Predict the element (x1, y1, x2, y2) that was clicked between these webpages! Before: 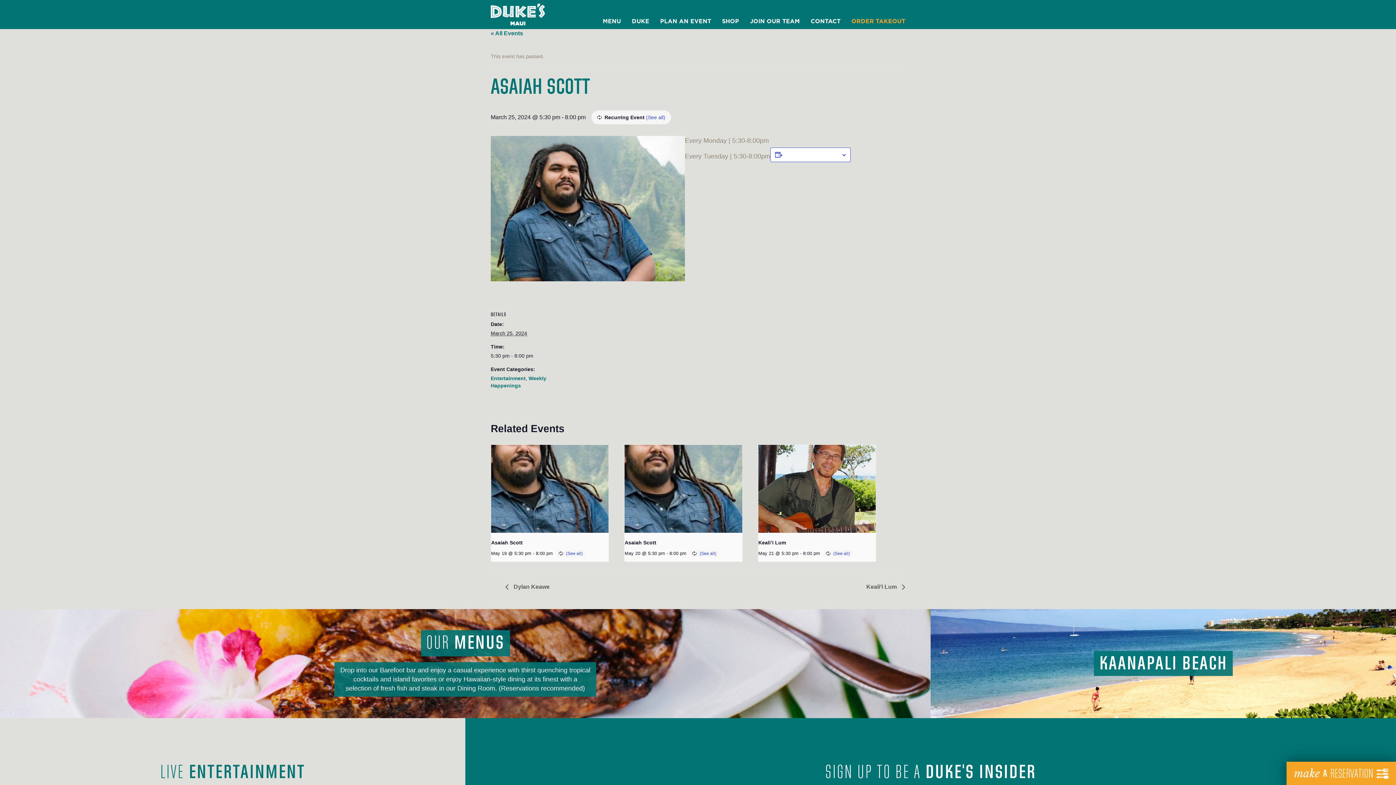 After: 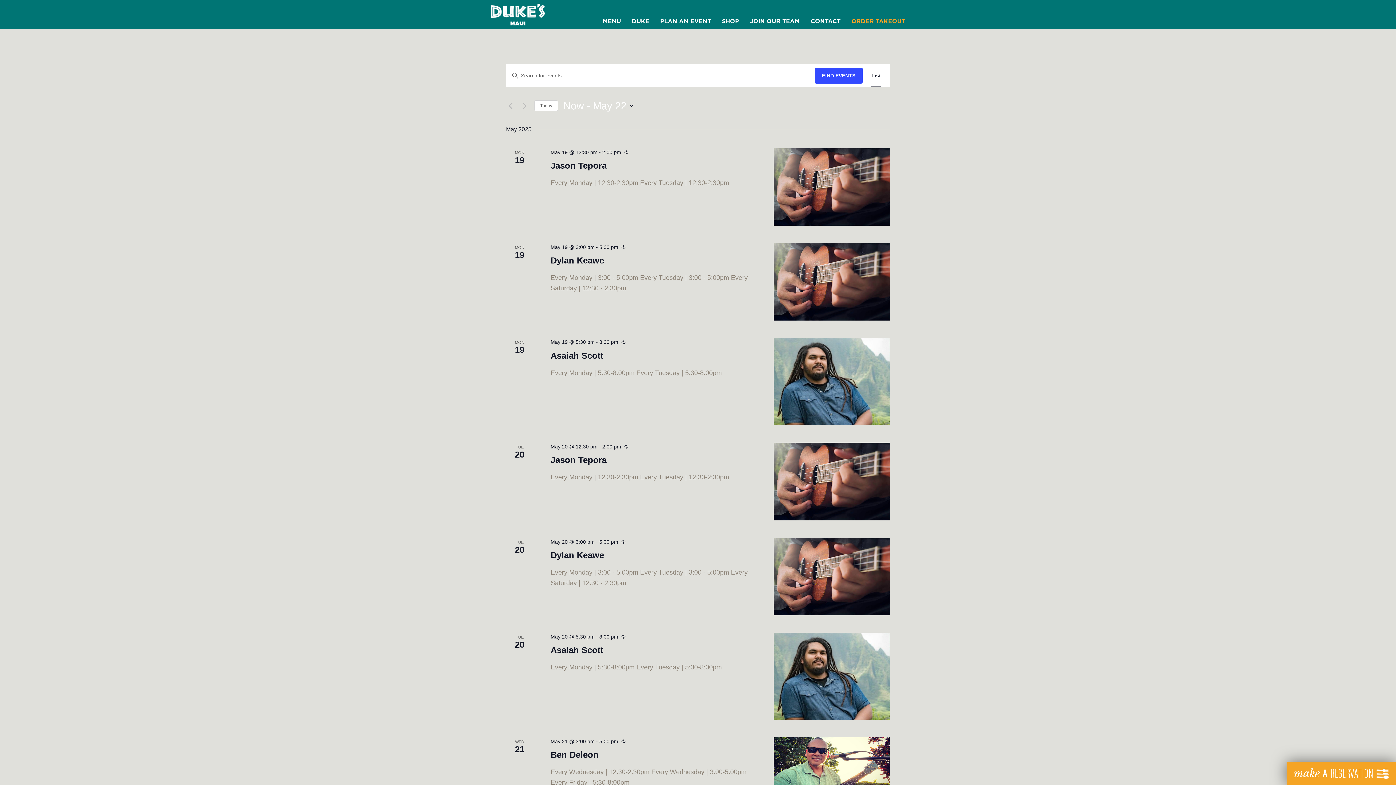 Action: label: LIVE ENTERTAINMENT bbox: (0, 718, 465, 827)